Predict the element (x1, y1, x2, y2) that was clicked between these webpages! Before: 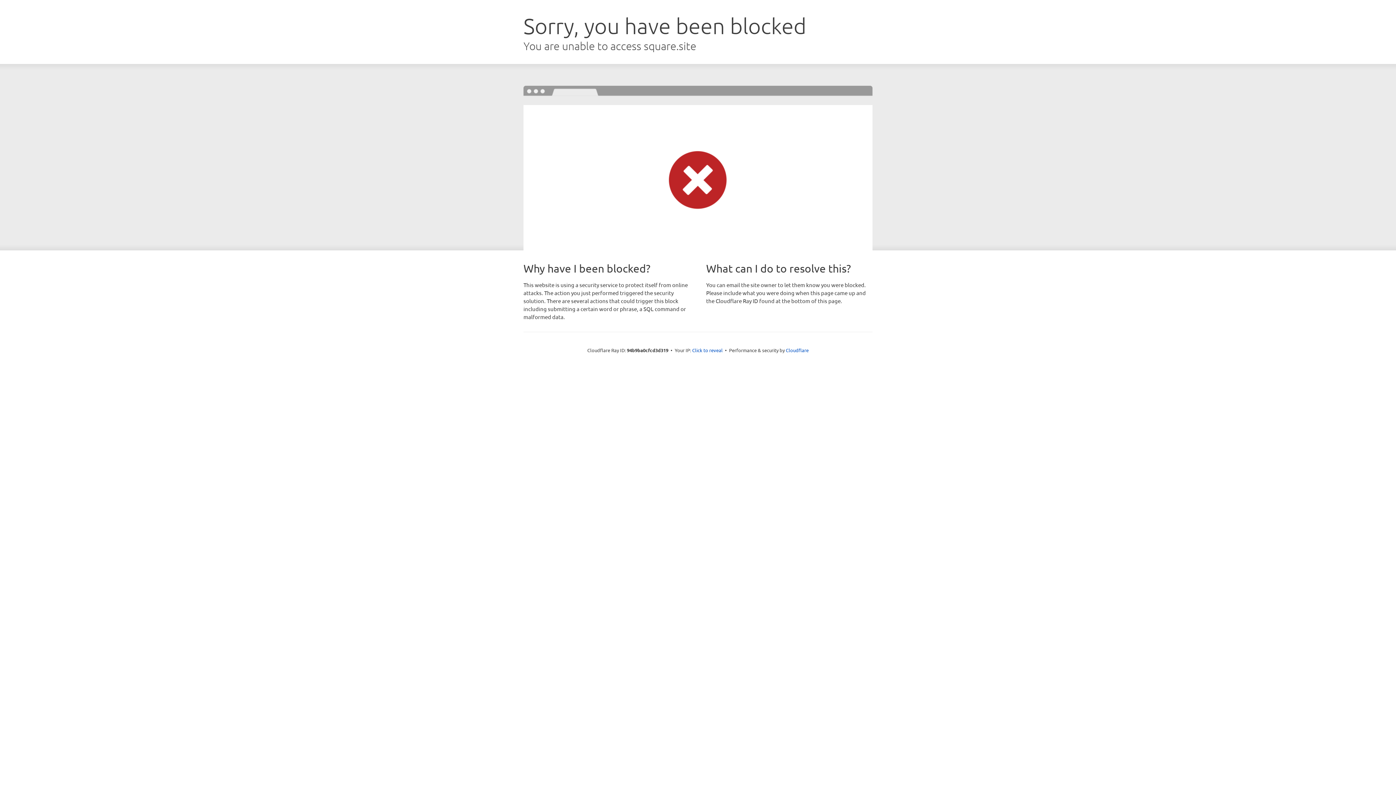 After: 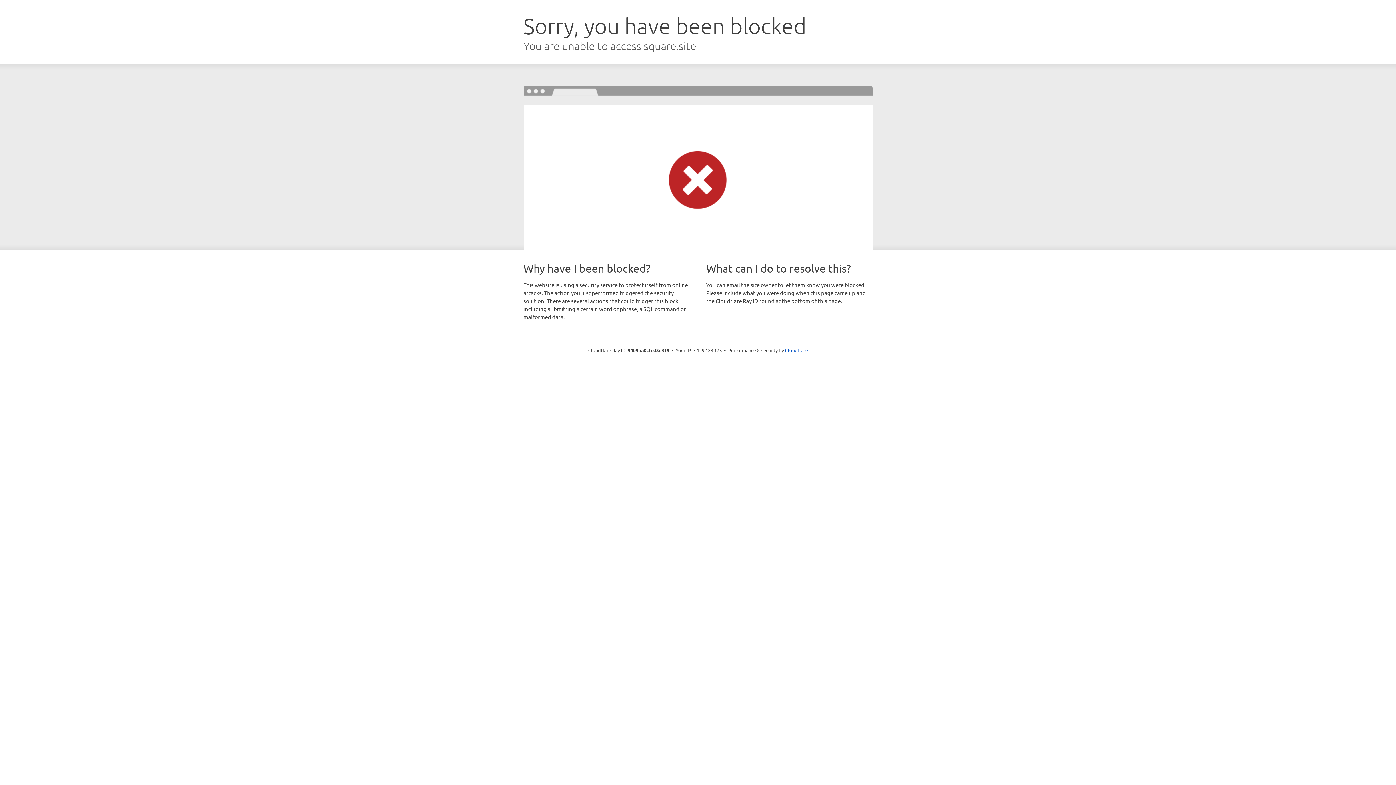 Action: label: Click to reveal bbox: (692, 346, 722, 353)